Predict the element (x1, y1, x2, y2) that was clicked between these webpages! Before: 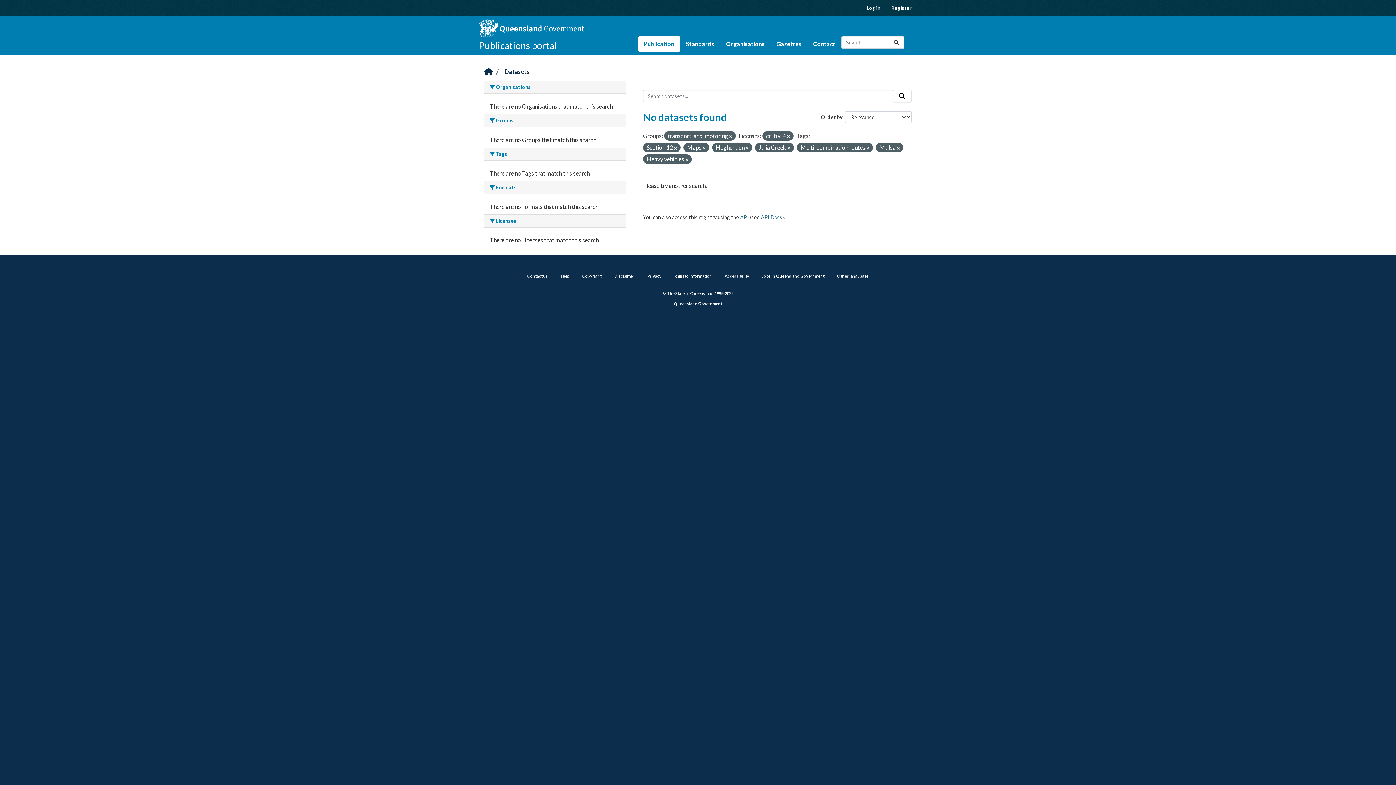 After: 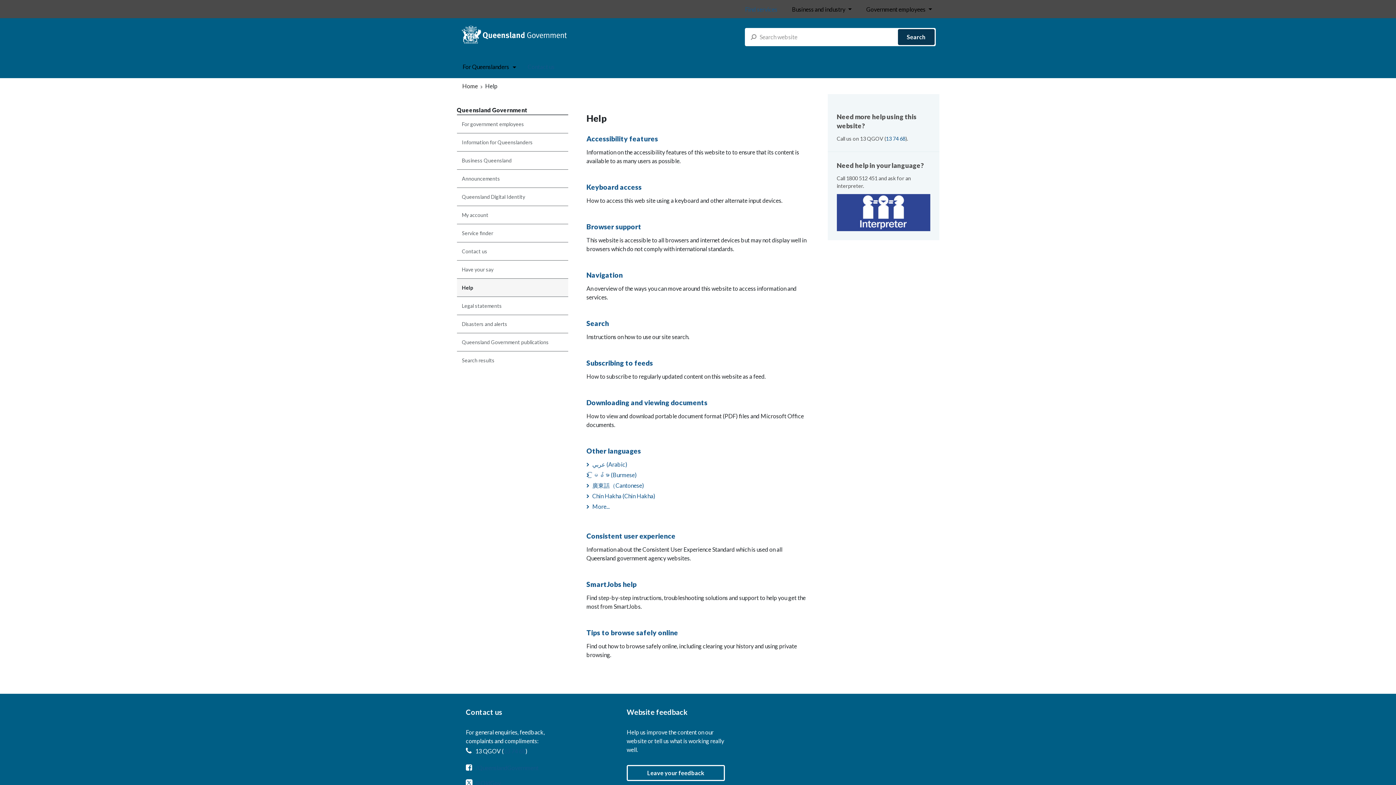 Action: label: Help bbox: (560, 273, 569, 278)